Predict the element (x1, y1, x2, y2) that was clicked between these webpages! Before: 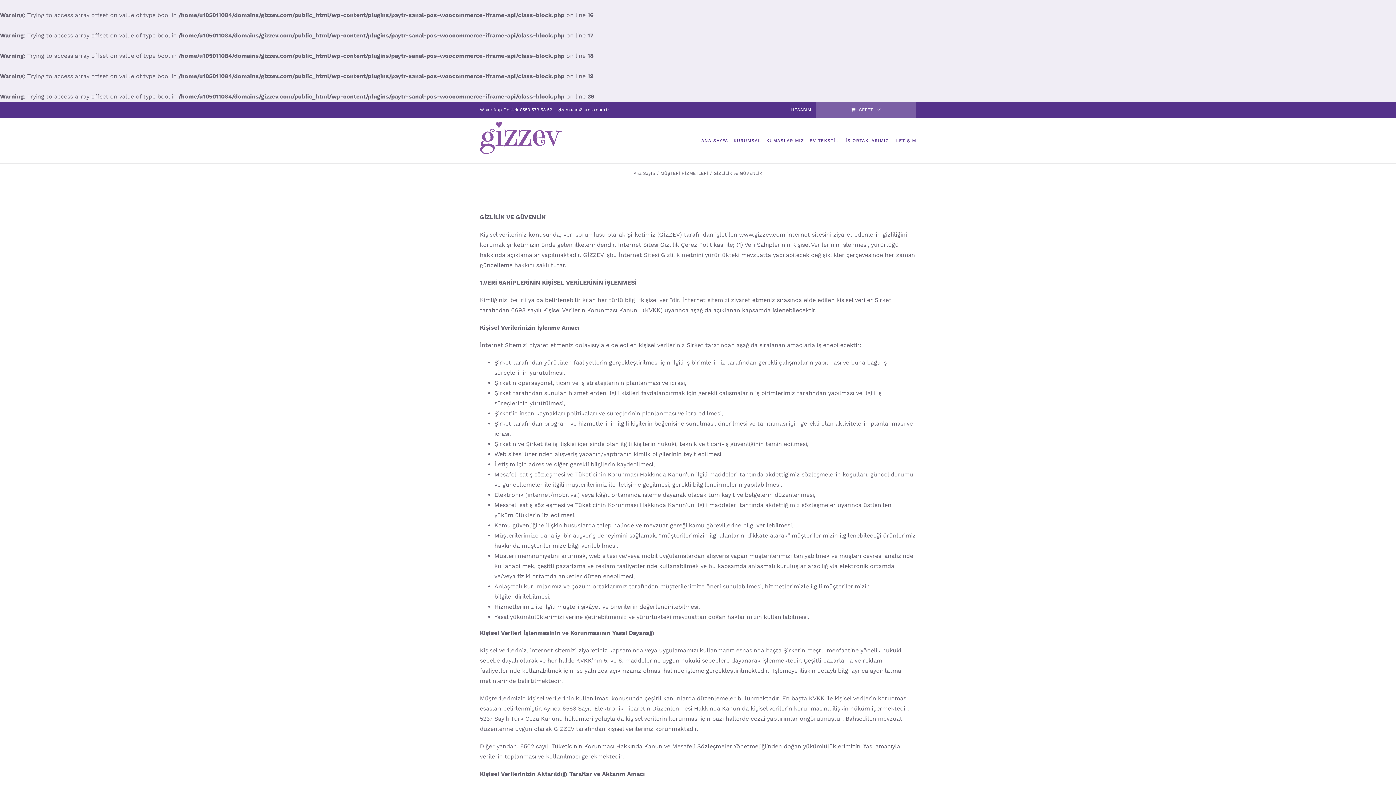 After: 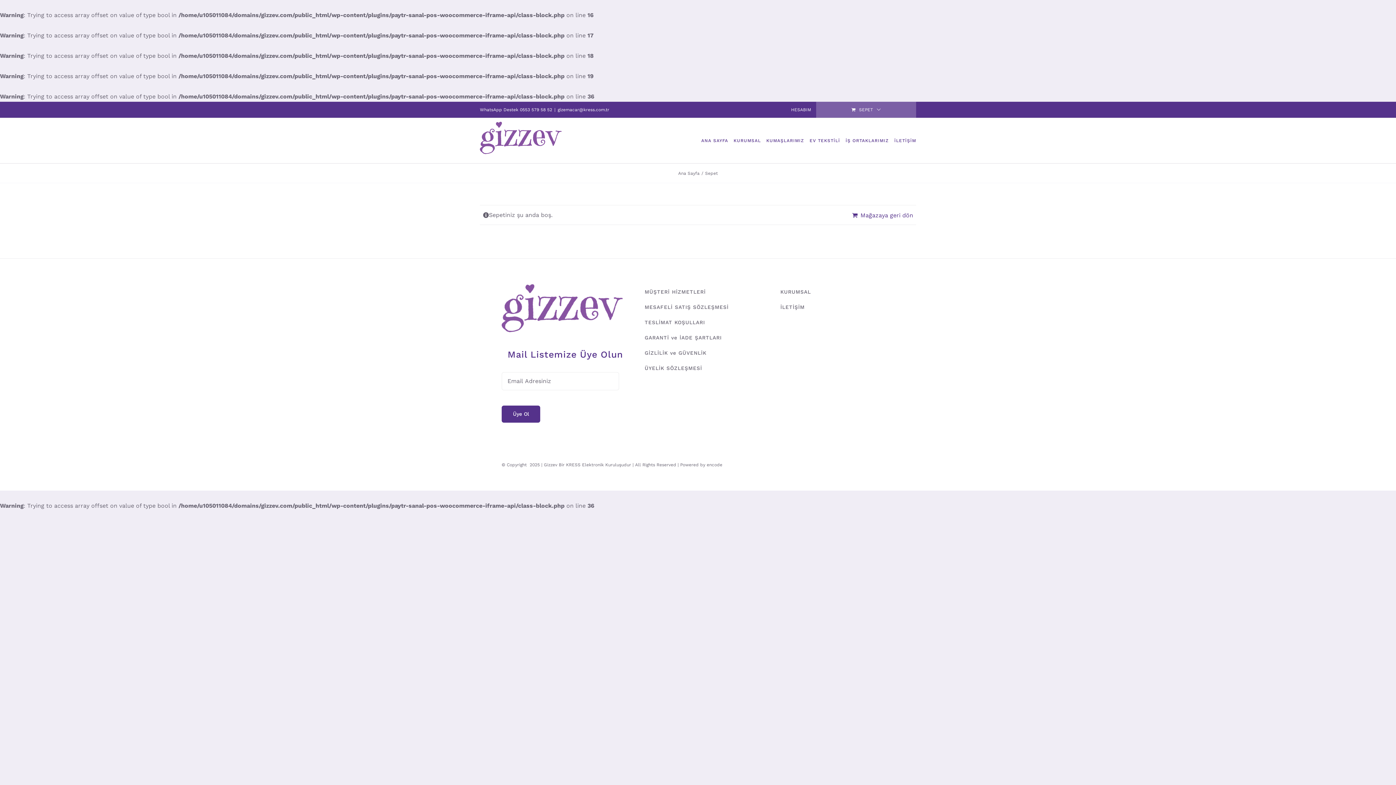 Action: label: SEPET bbox: (816, 101, 916, 117)